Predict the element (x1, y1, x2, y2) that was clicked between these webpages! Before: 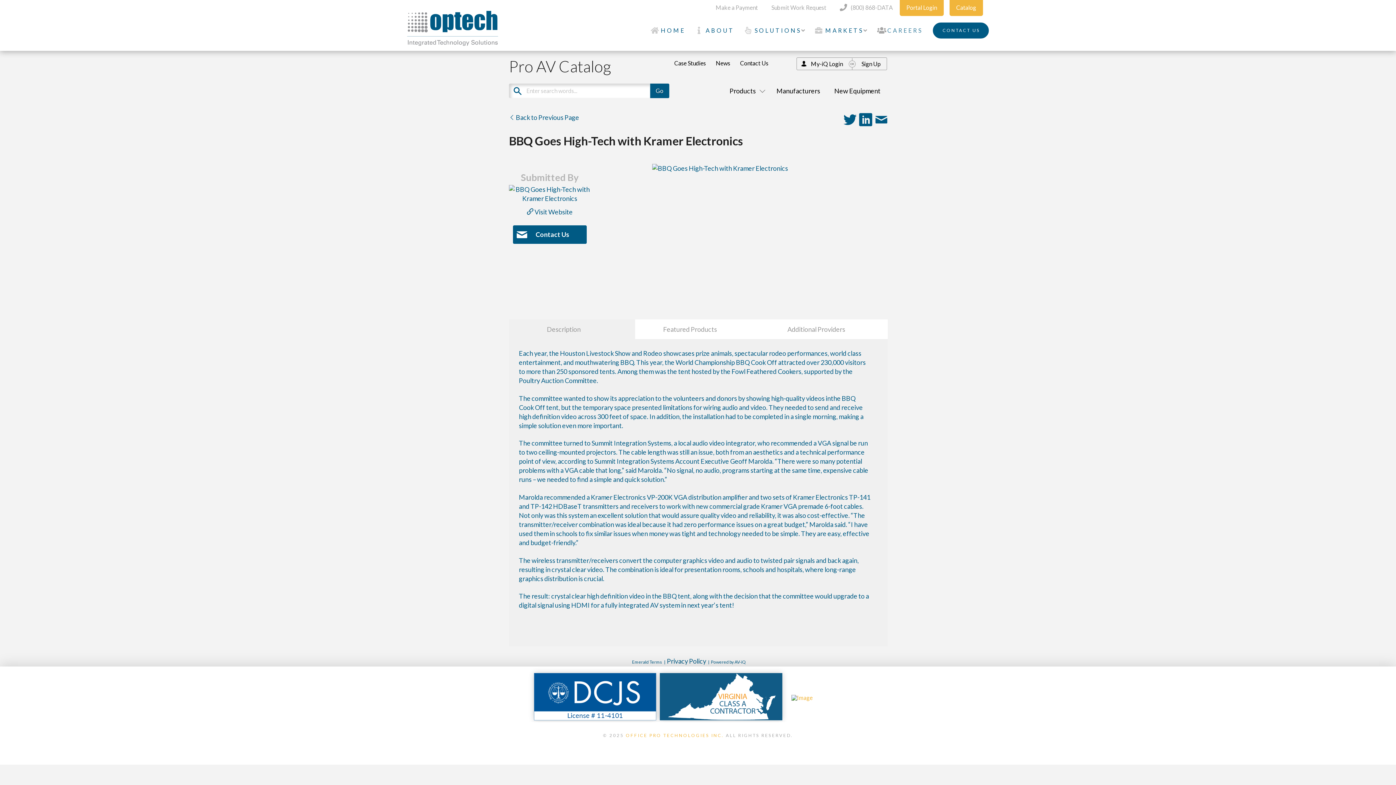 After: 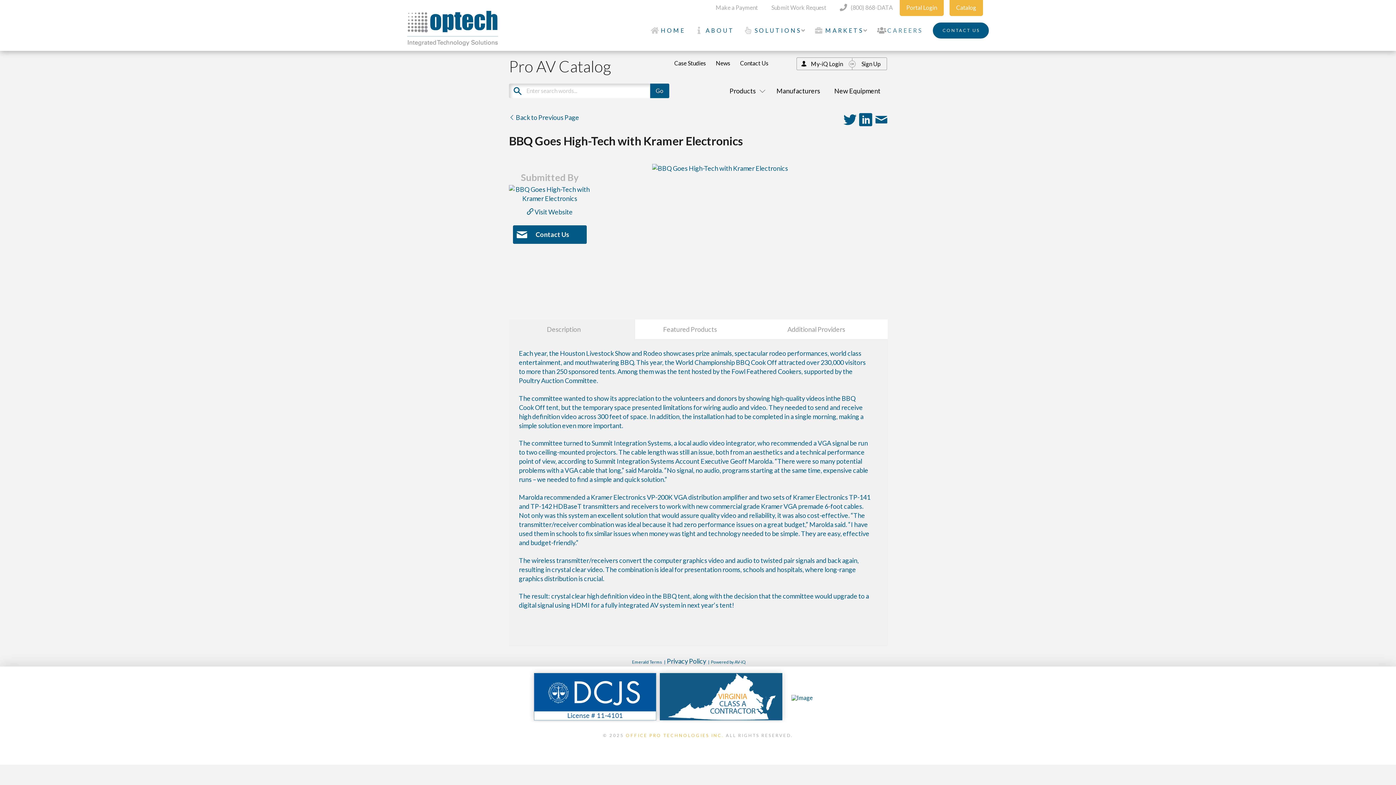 Action: bbox: (791, 695, 864, 700)